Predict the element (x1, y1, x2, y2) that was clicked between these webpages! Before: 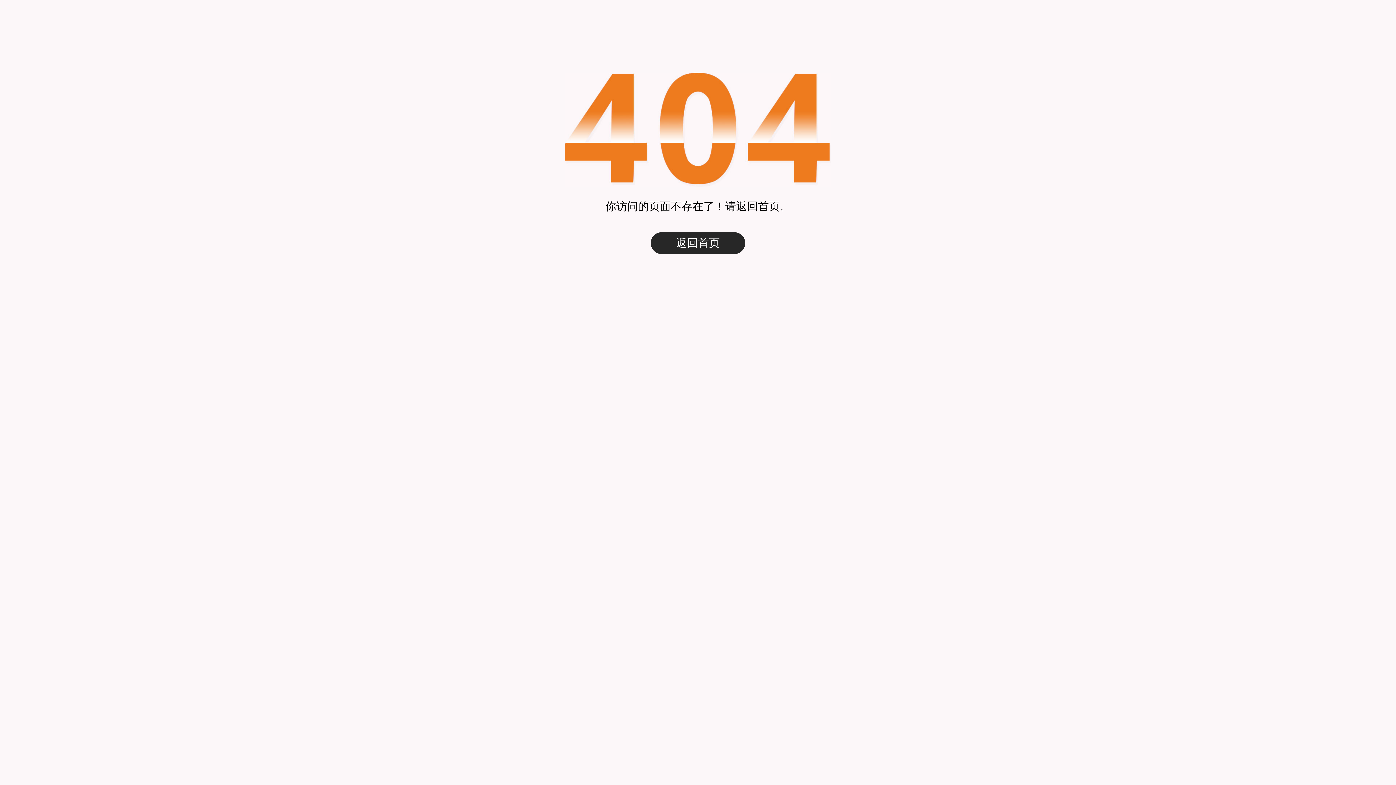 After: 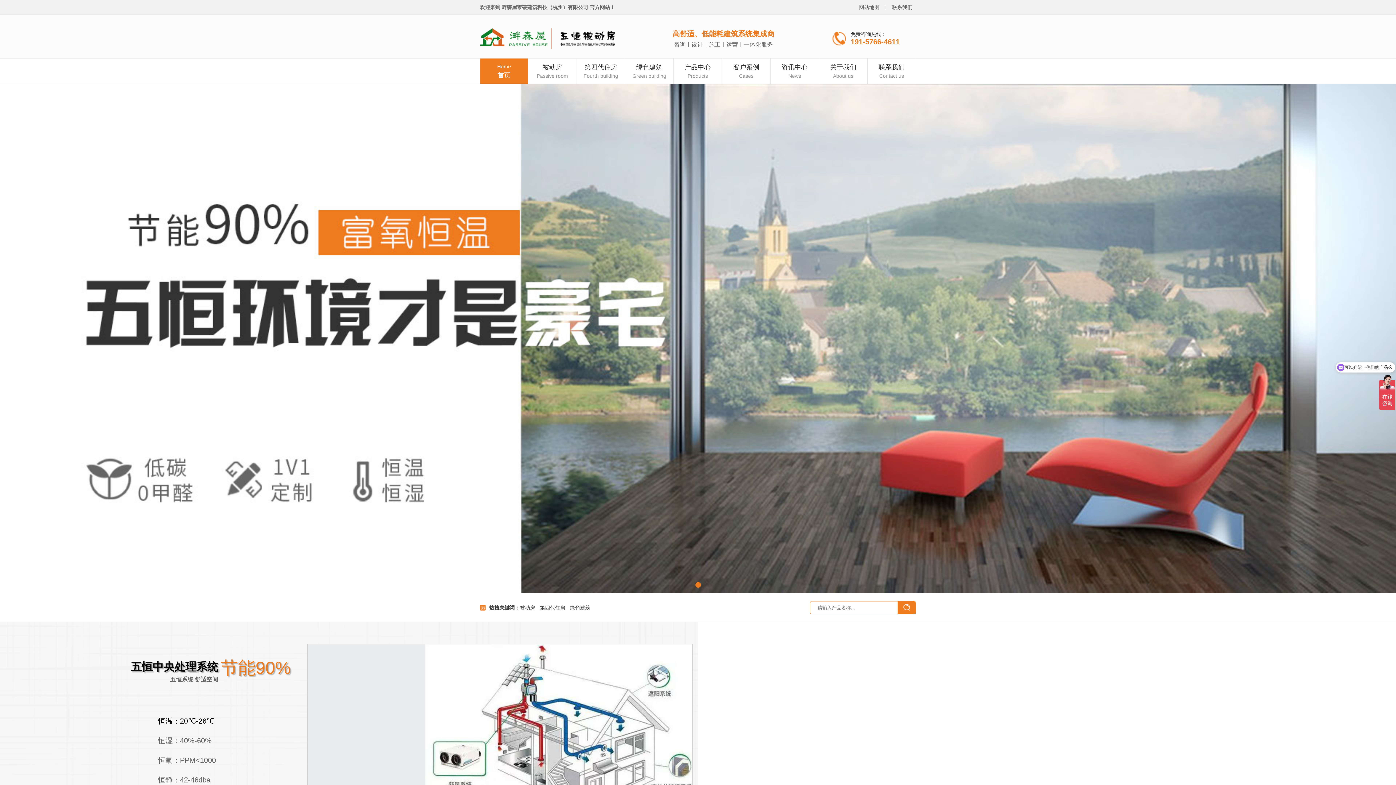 Action: label: 返回首页 bbox: (650, 232, 745, 254)